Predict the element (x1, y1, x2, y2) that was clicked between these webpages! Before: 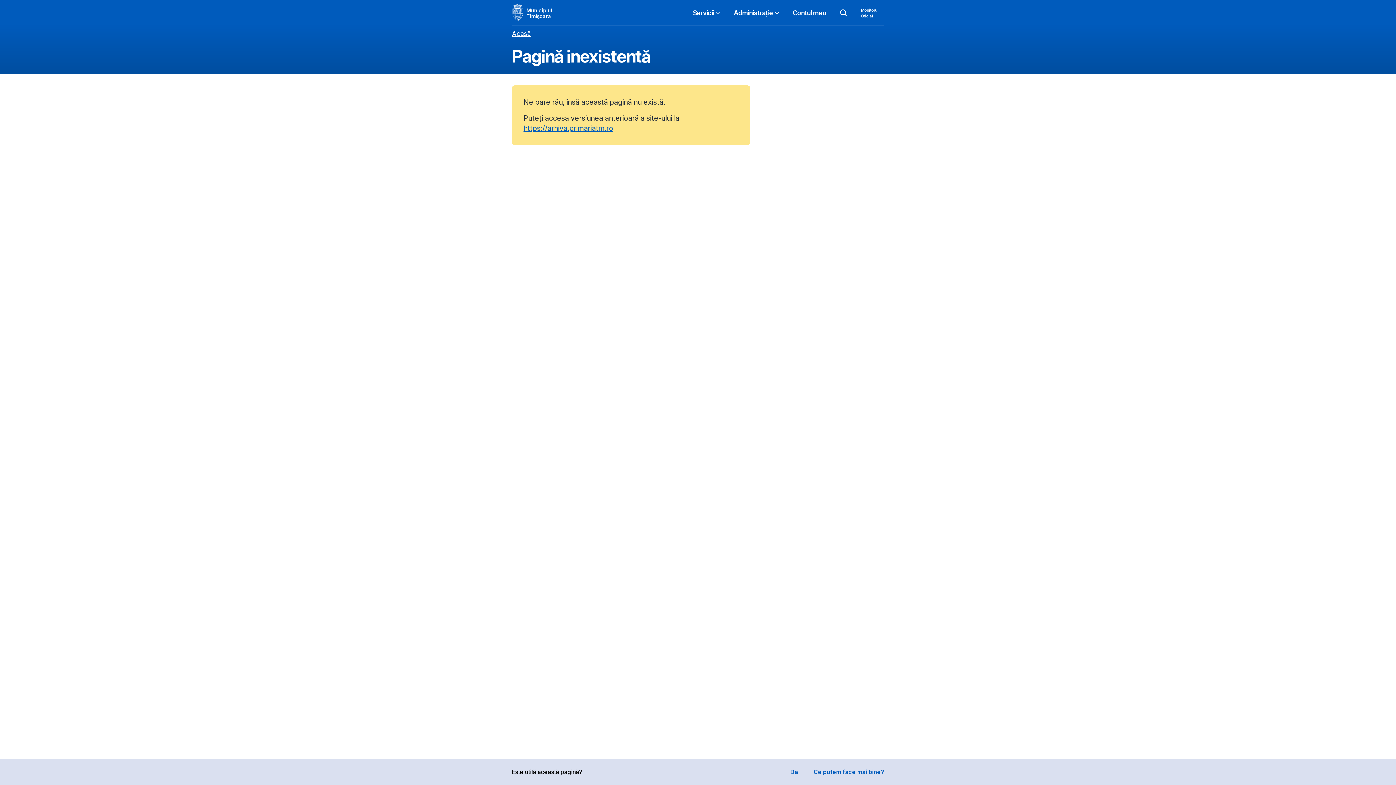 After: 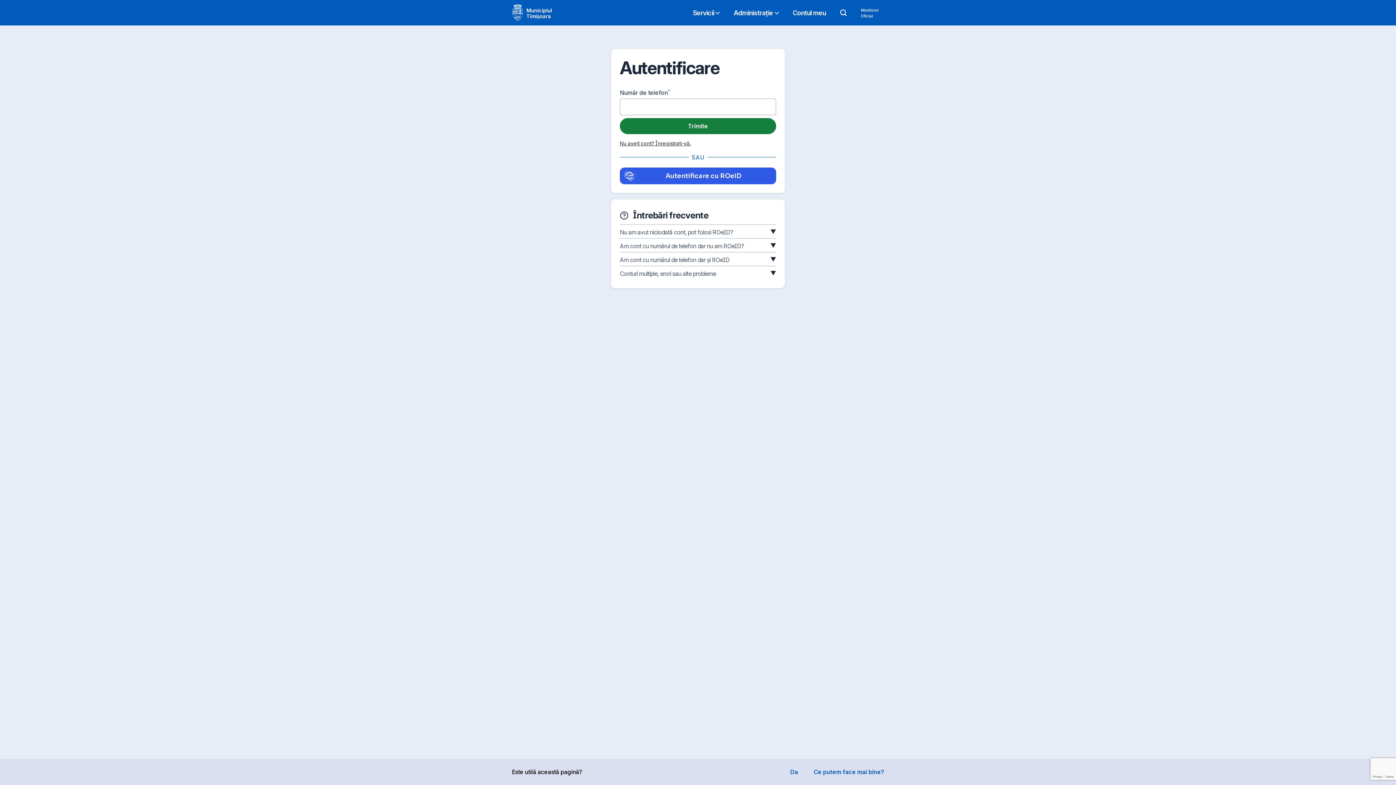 Action: label: Contul meu bbox: (787, 1, 832, 24)